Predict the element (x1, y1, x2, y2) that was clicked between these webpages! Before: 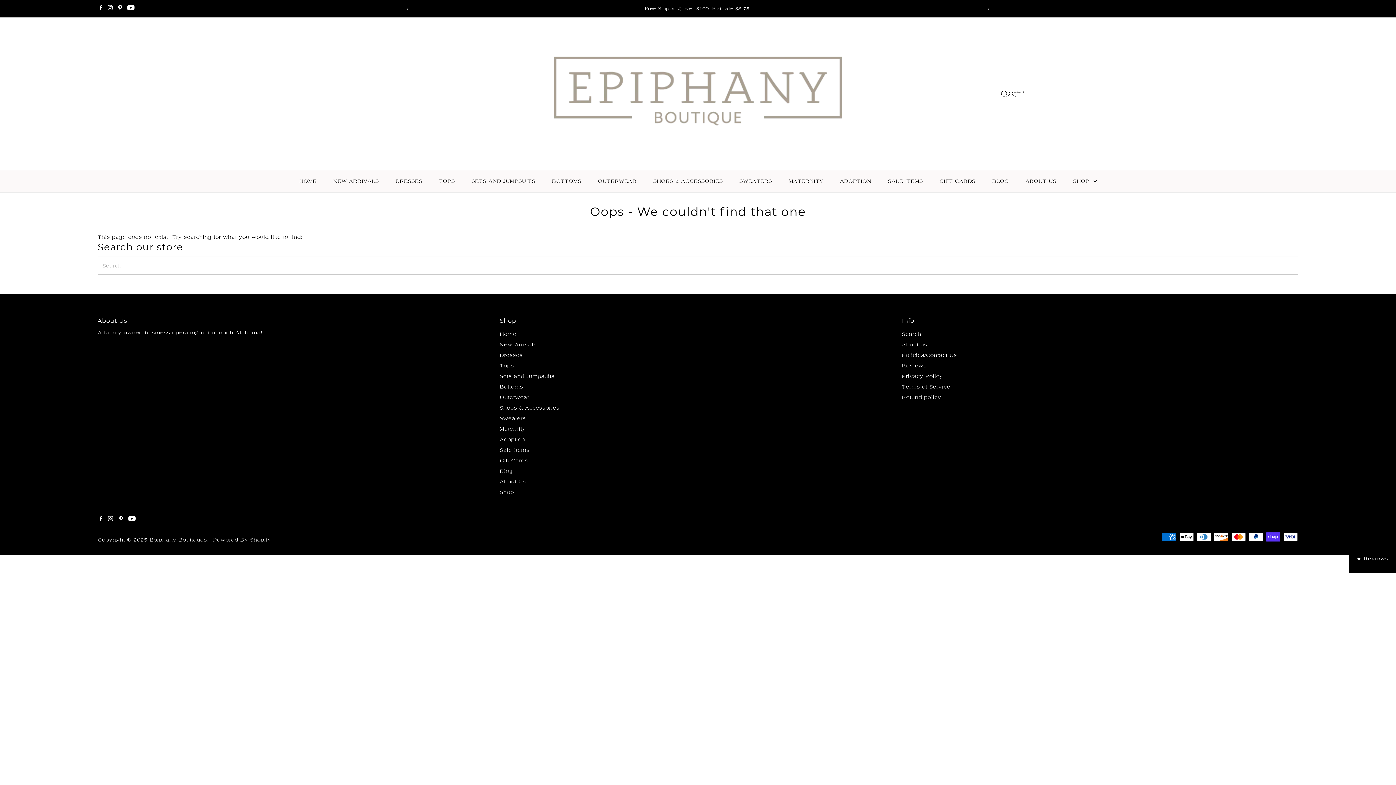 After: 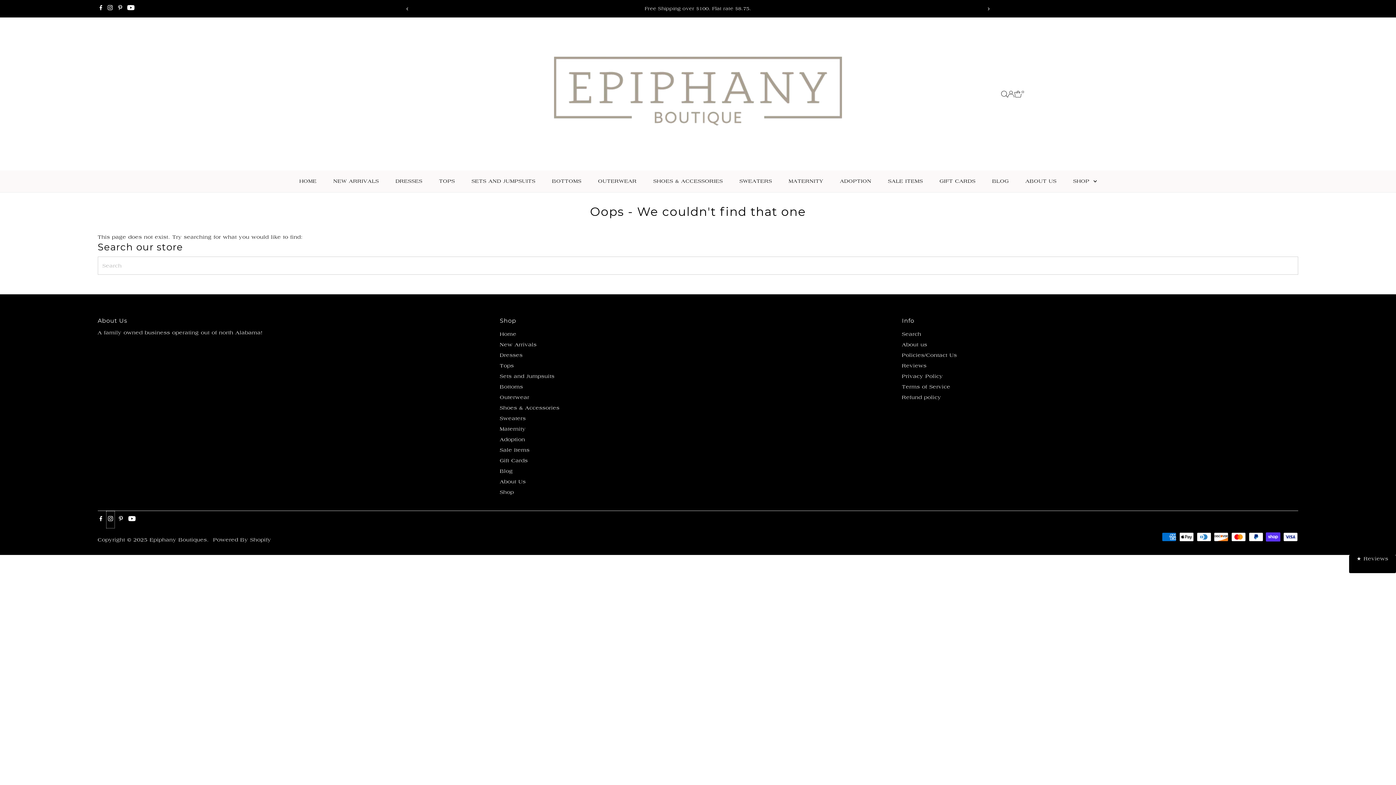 Action: label: Instagram bbox: (106, 511, 114, 528)